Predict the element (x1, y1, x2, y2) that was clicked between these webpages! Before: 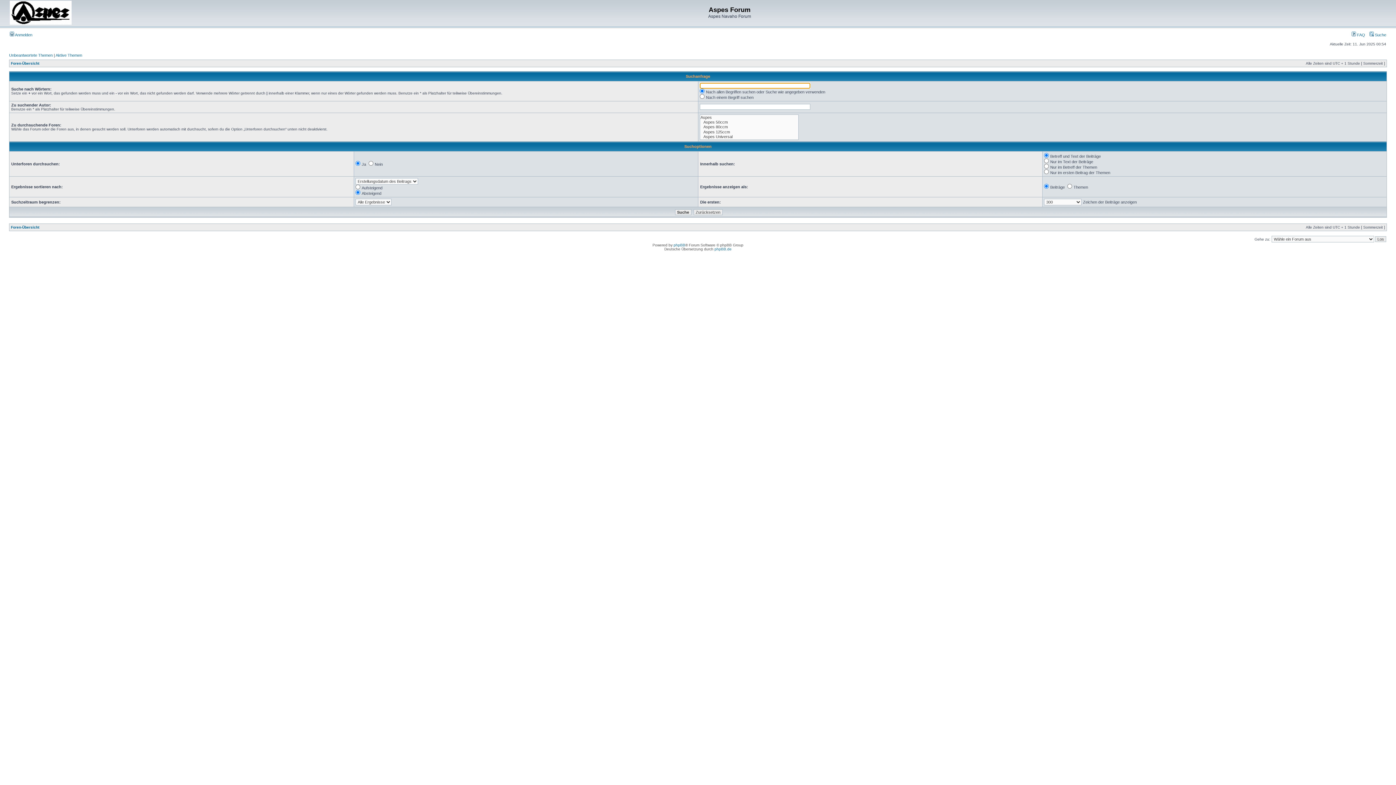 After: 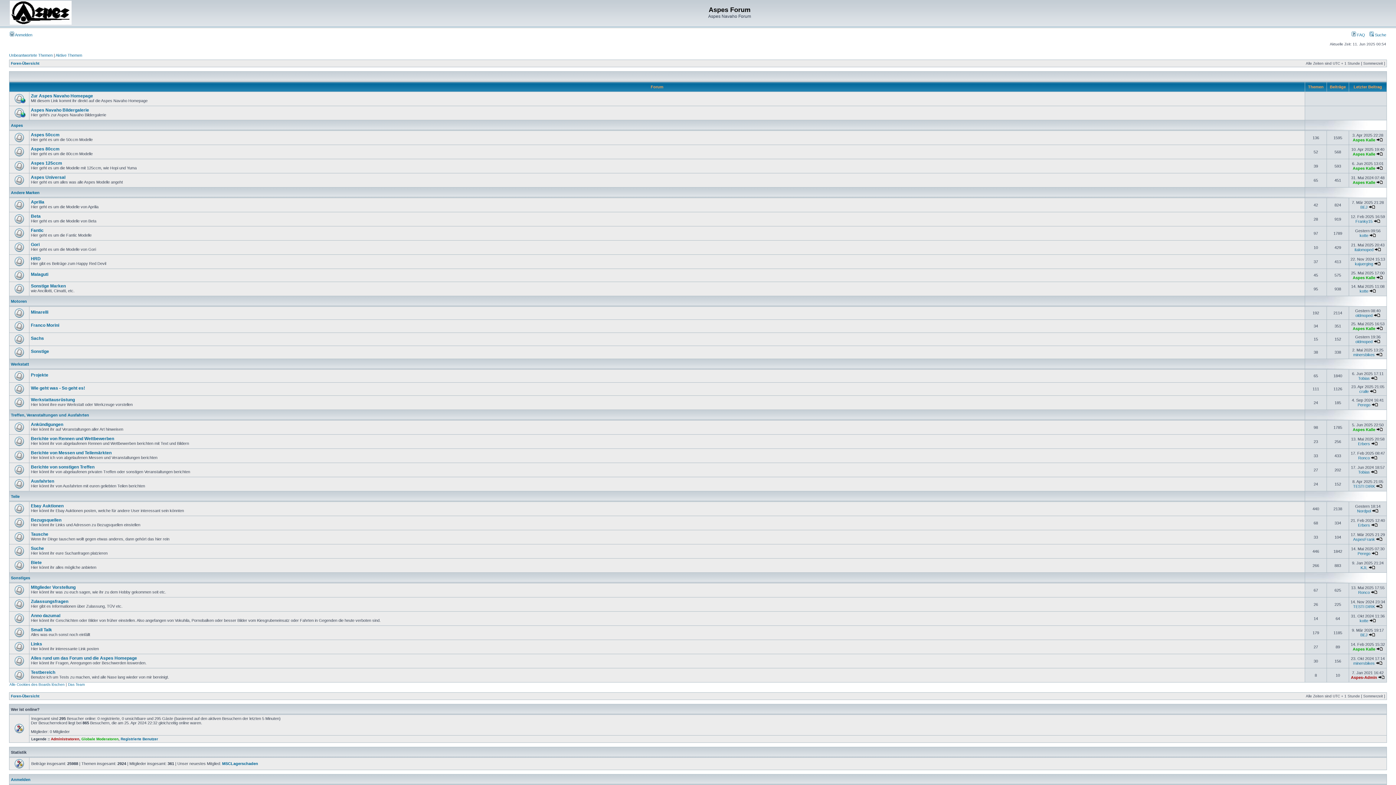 Action: bbox: (10, 61, 39, 65) label: Foren-Übersicht